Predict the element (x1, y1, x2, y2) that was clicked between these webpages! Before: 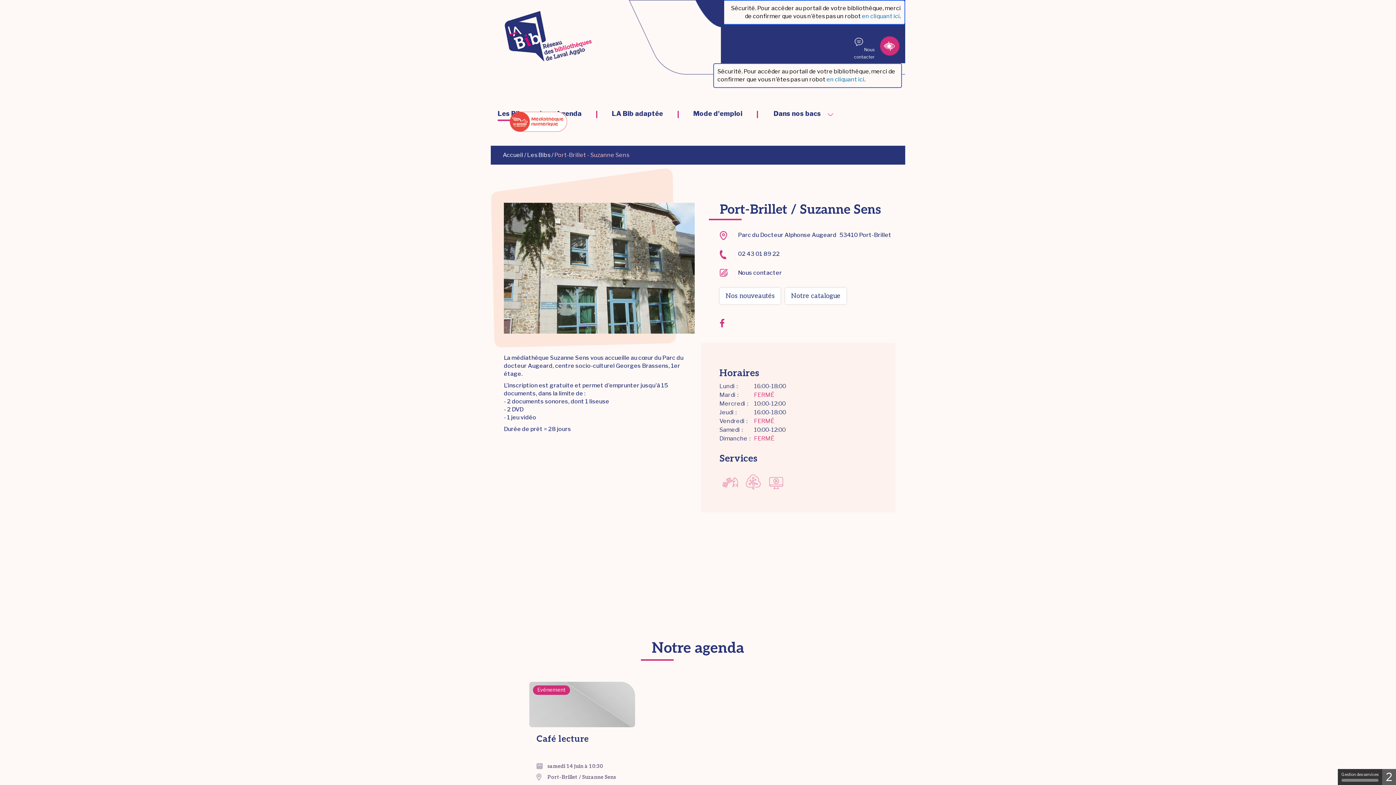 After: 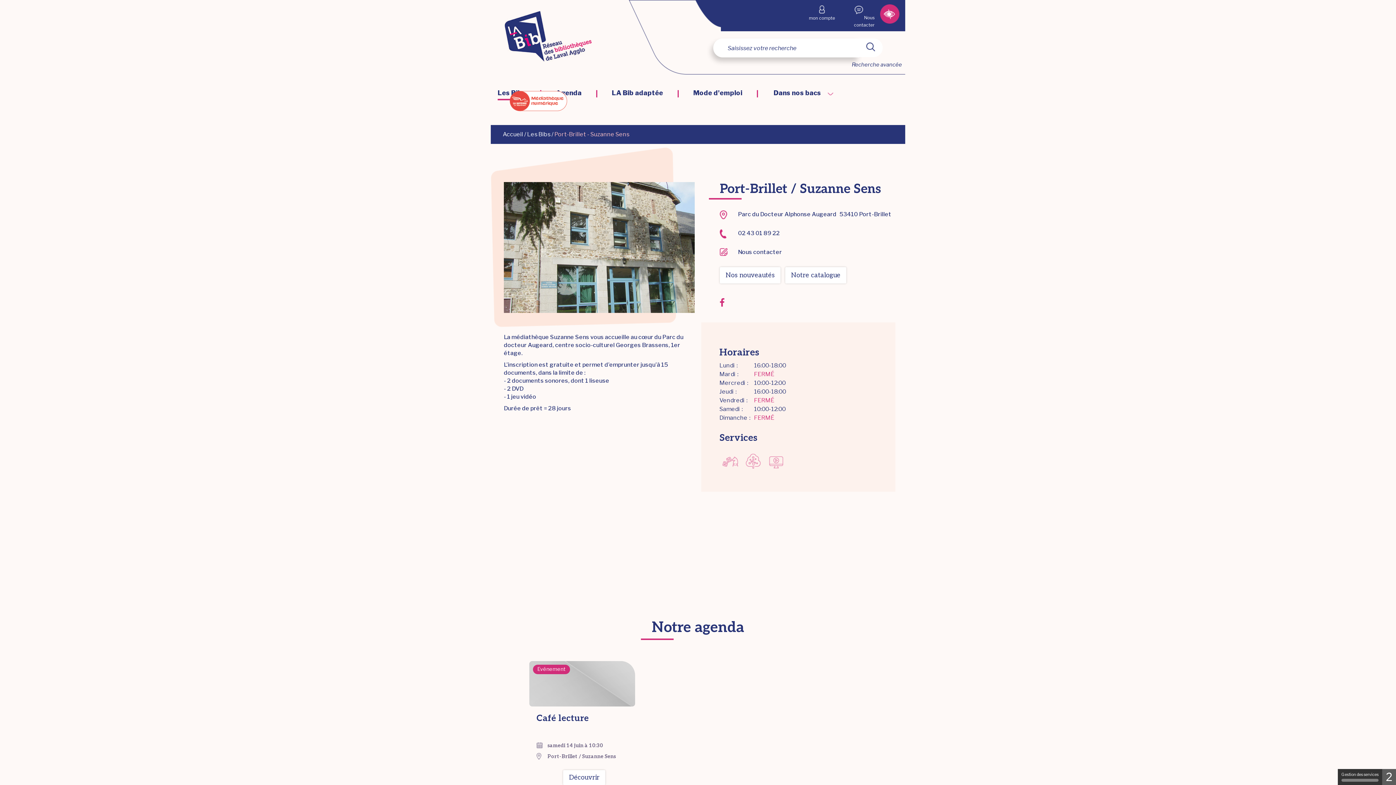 Action: label: en cliquant ici bbox: (862, 12, 900, 19)